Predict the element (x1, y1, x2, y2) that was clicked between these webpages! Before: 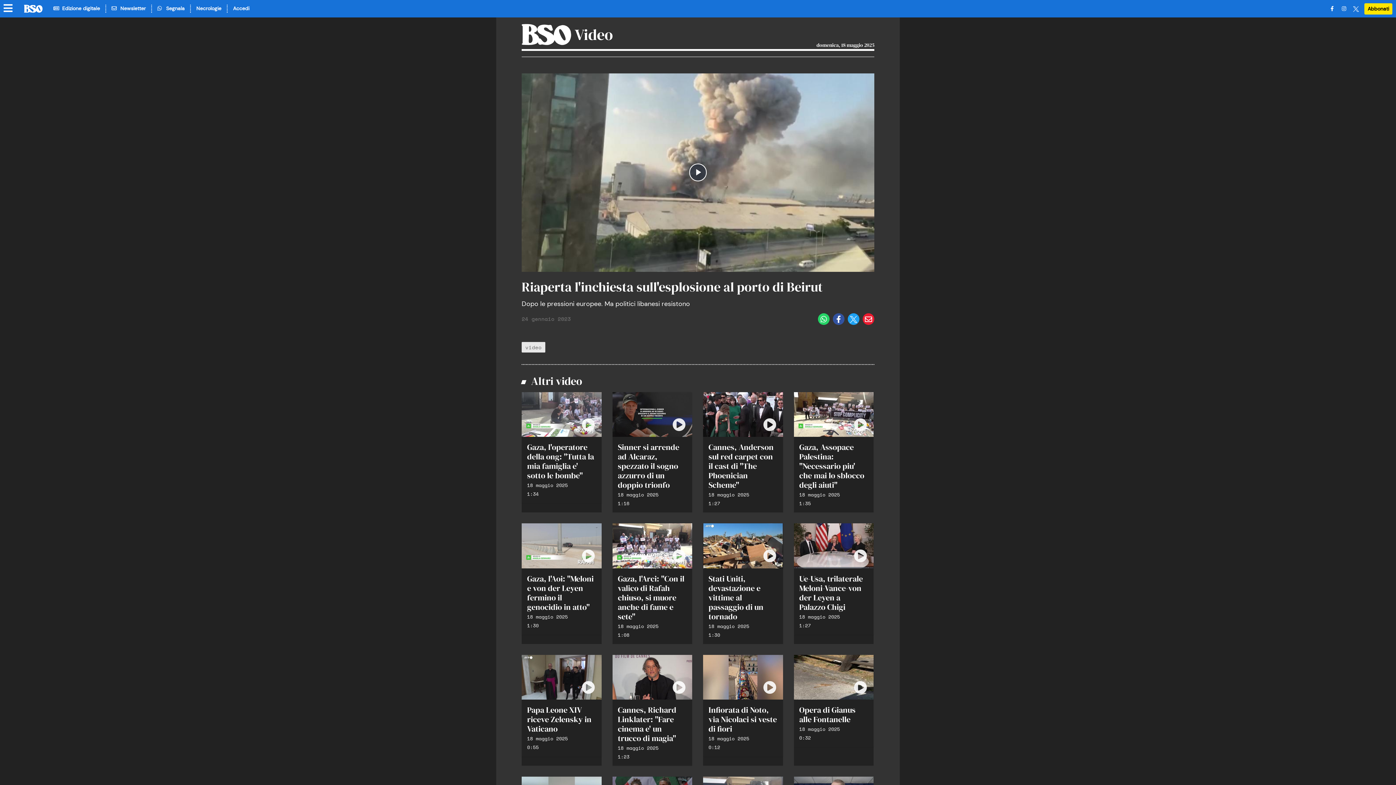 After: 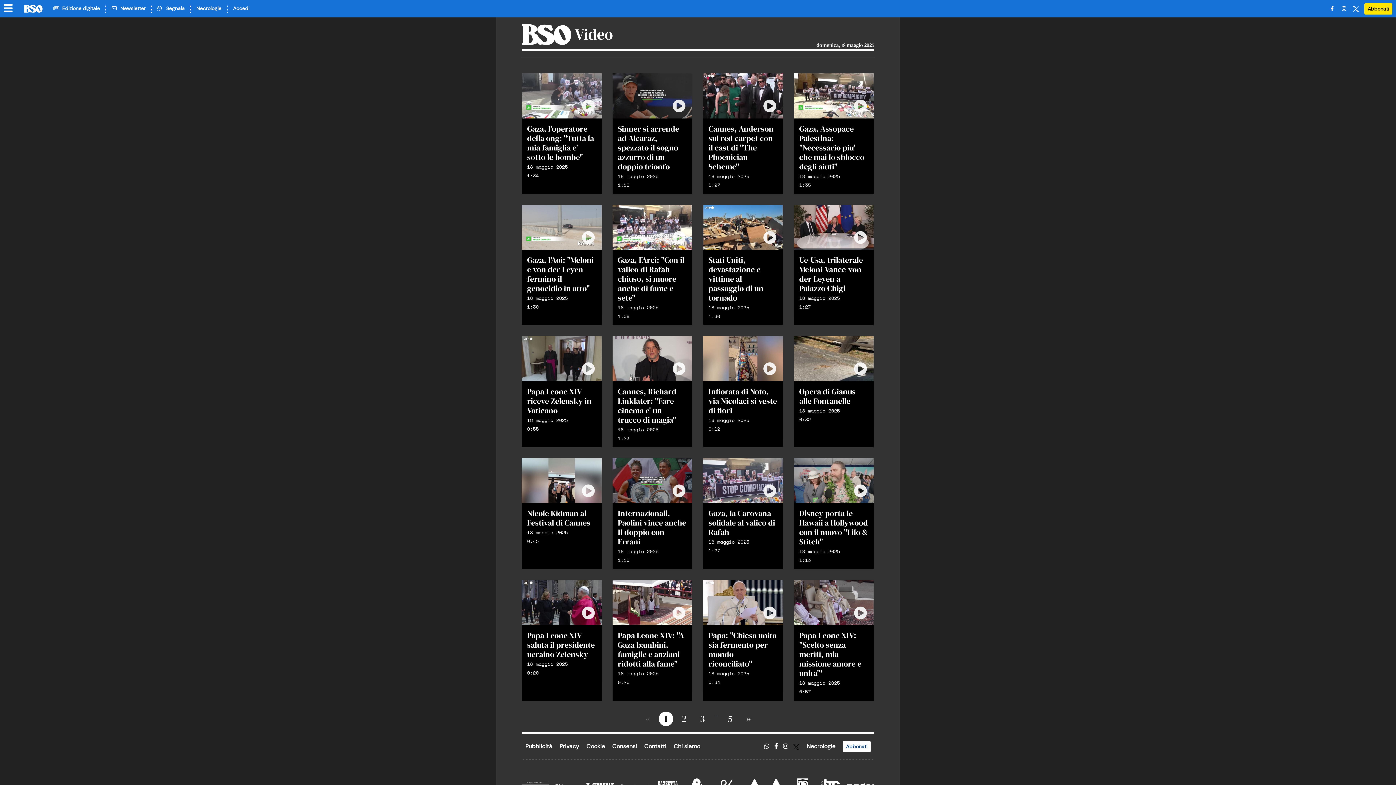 Action: label: Video bbox: (574, 24, 613, 45)